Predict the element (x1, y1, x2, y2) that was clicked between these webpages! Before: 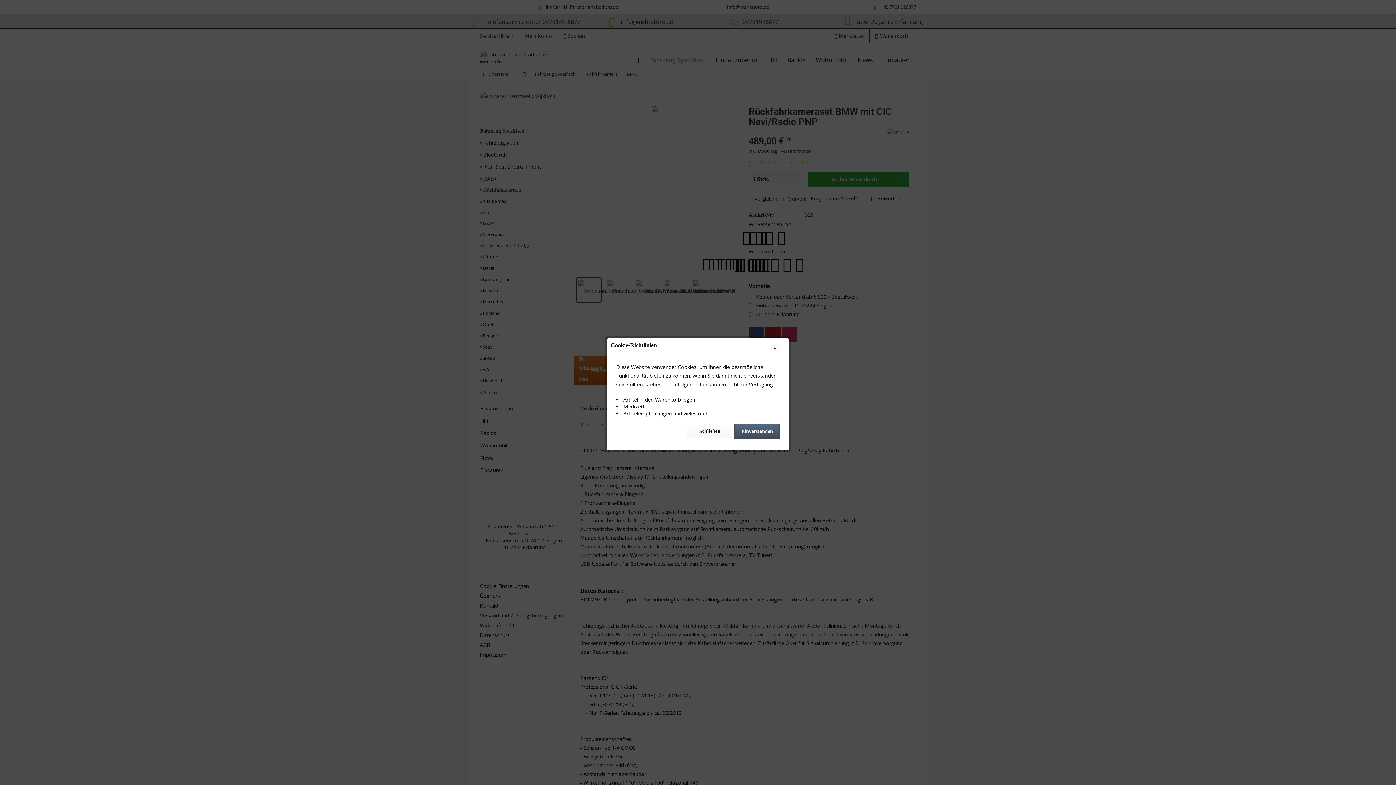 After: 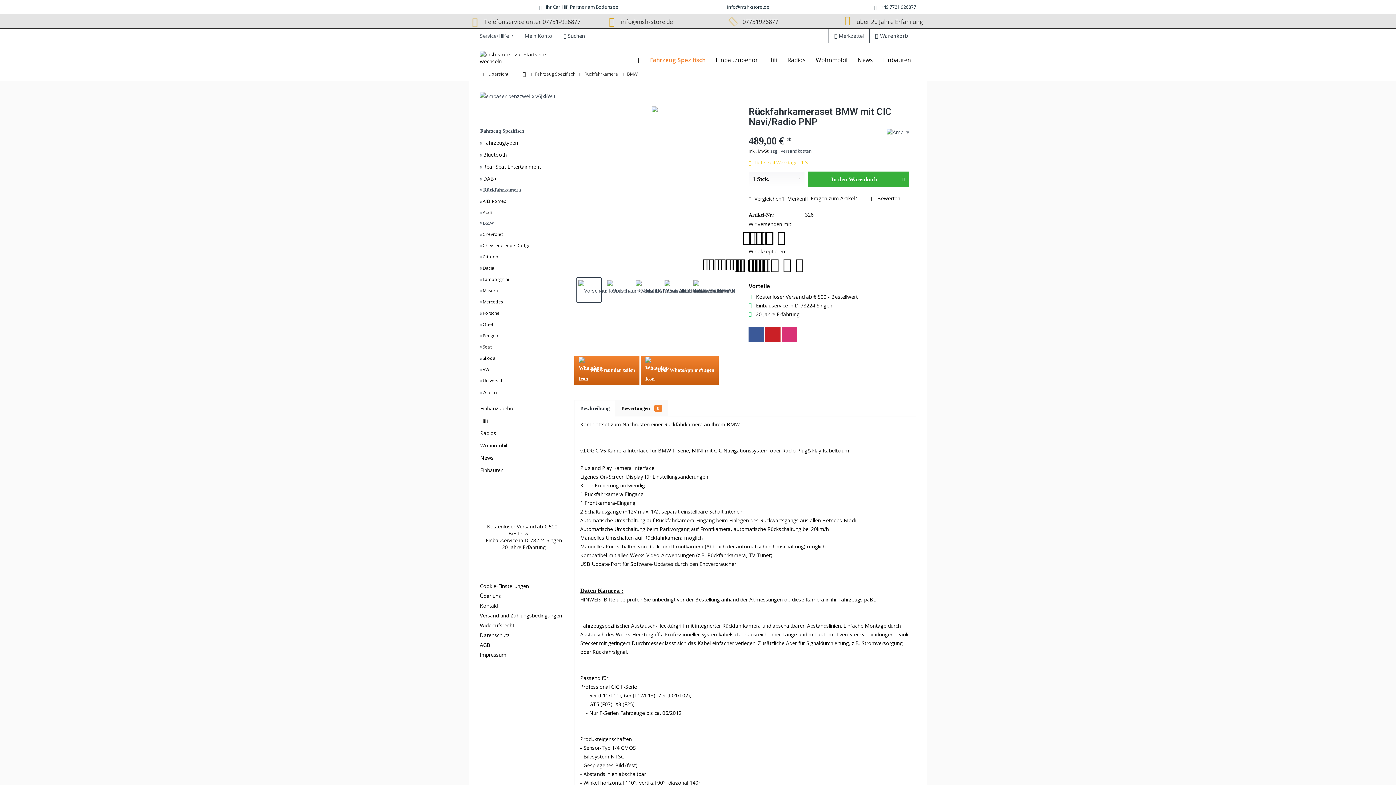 Action: bbox: (687, 424, 732, 438) label: Schließen